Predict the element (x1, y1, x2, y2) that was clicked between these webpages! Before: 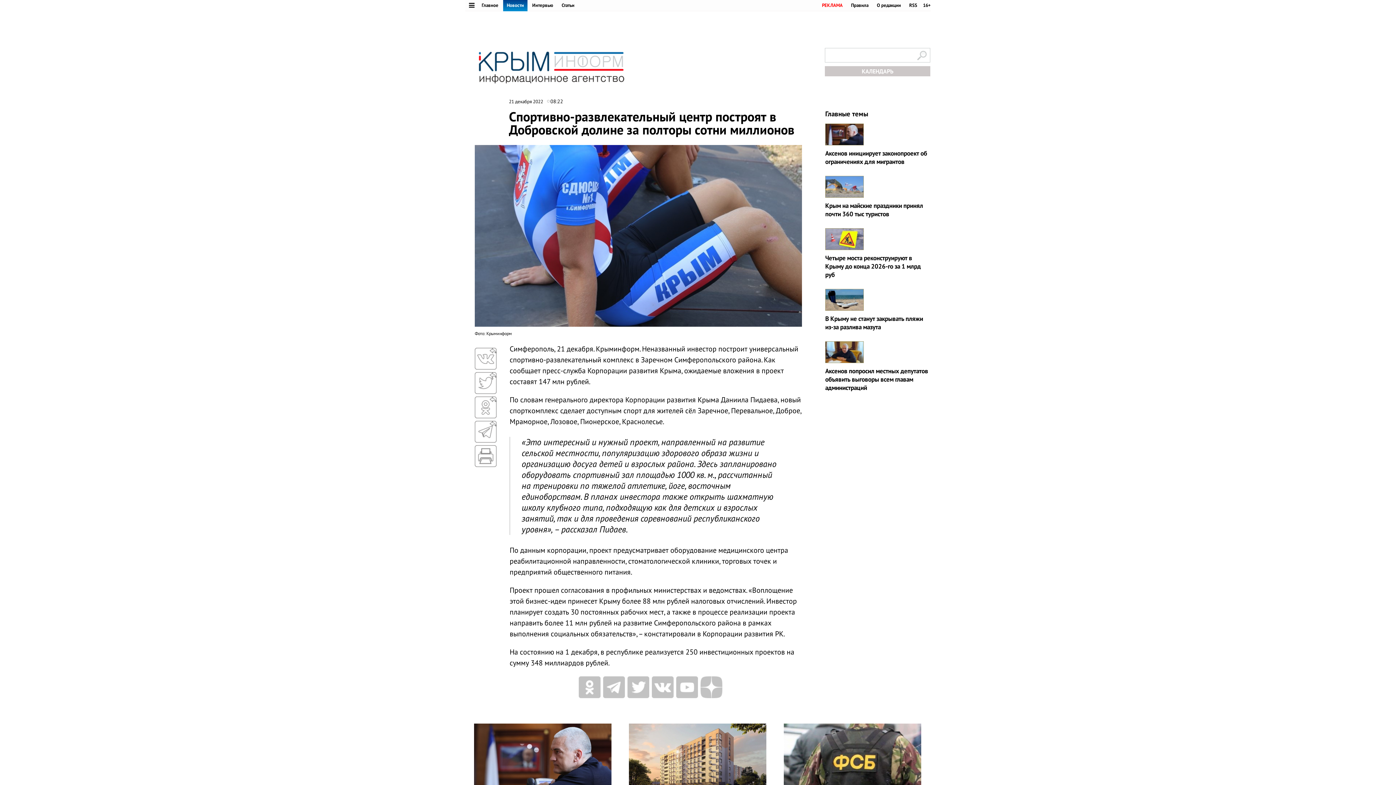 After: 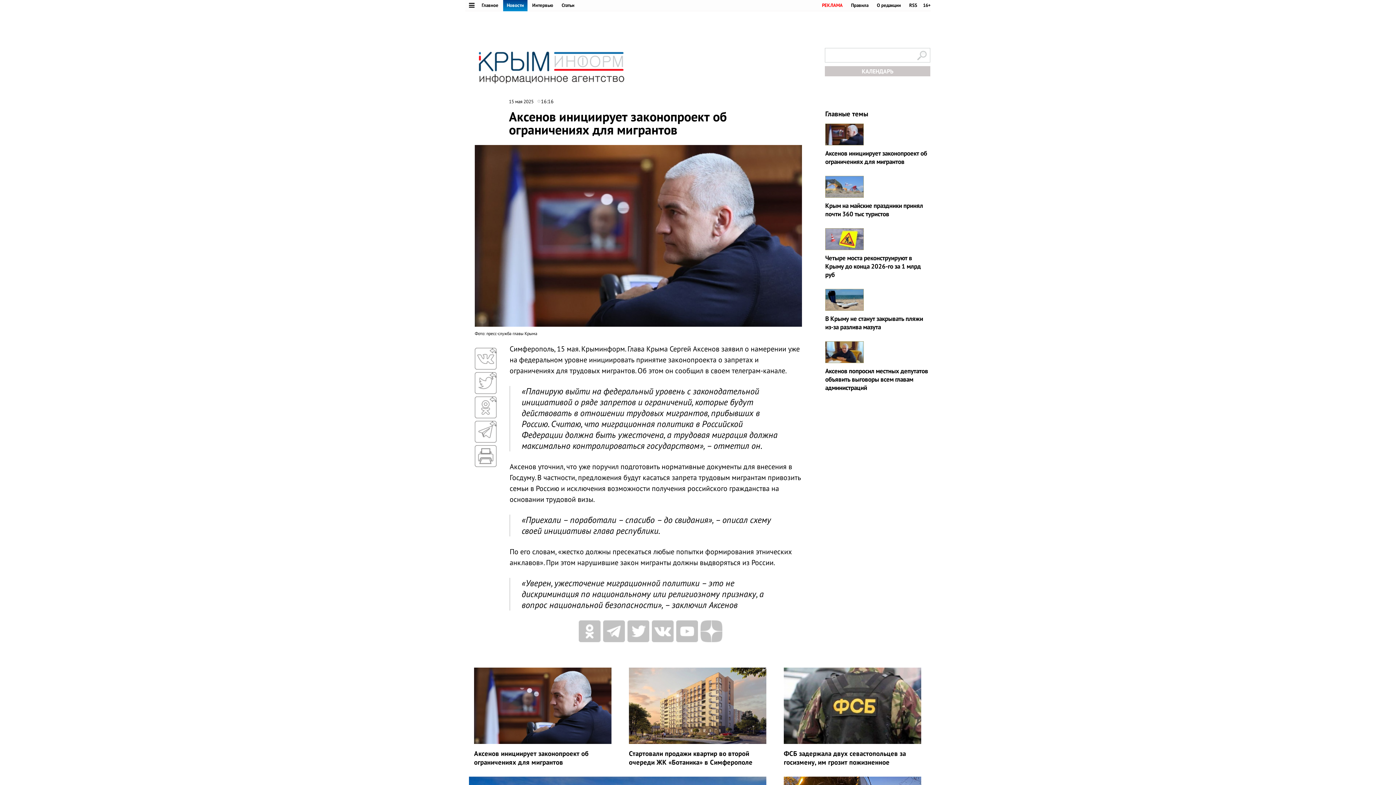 Action: bbox: (825, 149, 927, 165) label: Аксенов инициирует законопроект об ограничениях для мигрантов